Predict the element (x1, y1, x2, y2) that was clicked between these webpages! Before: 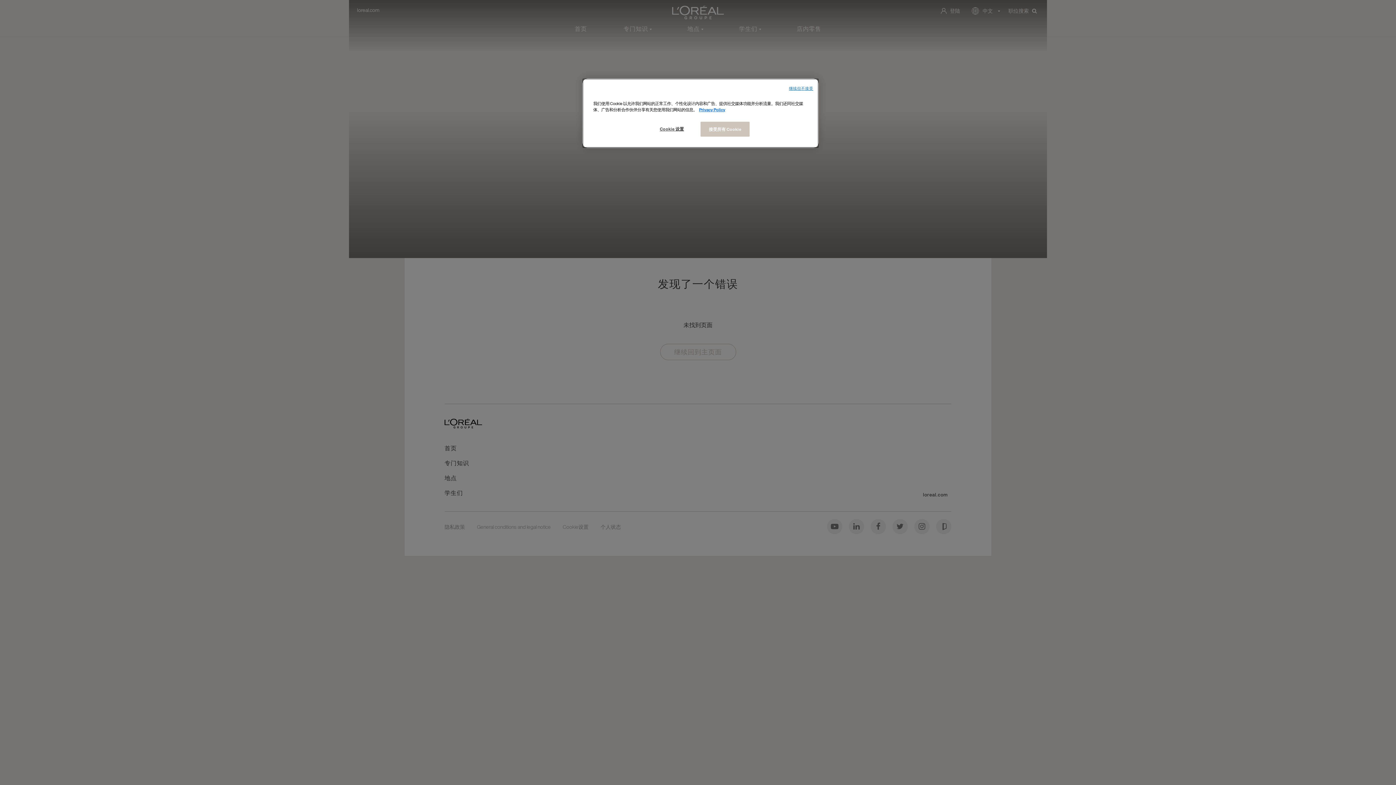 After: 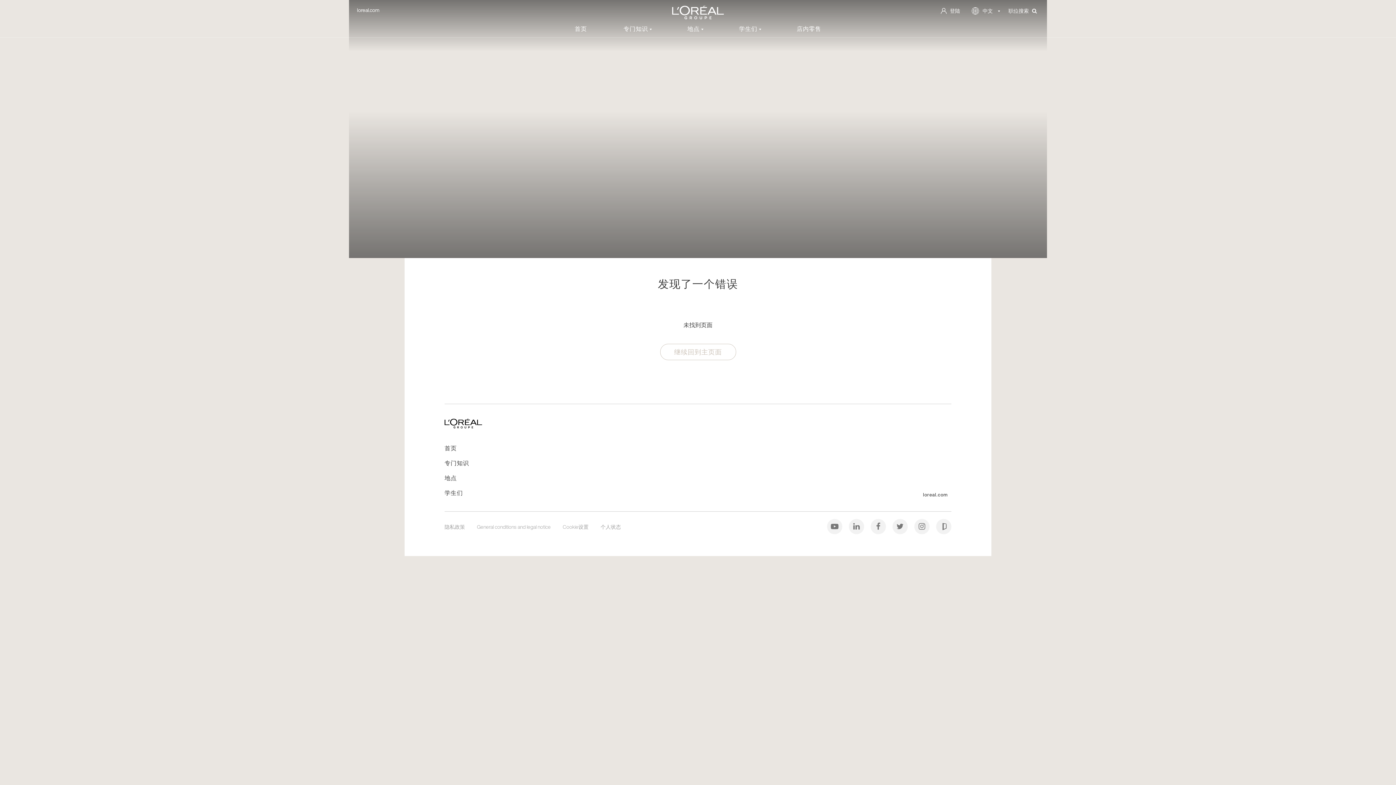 Action: label: 接受所有 Cookie bbox: (700, 121, 749, 136)